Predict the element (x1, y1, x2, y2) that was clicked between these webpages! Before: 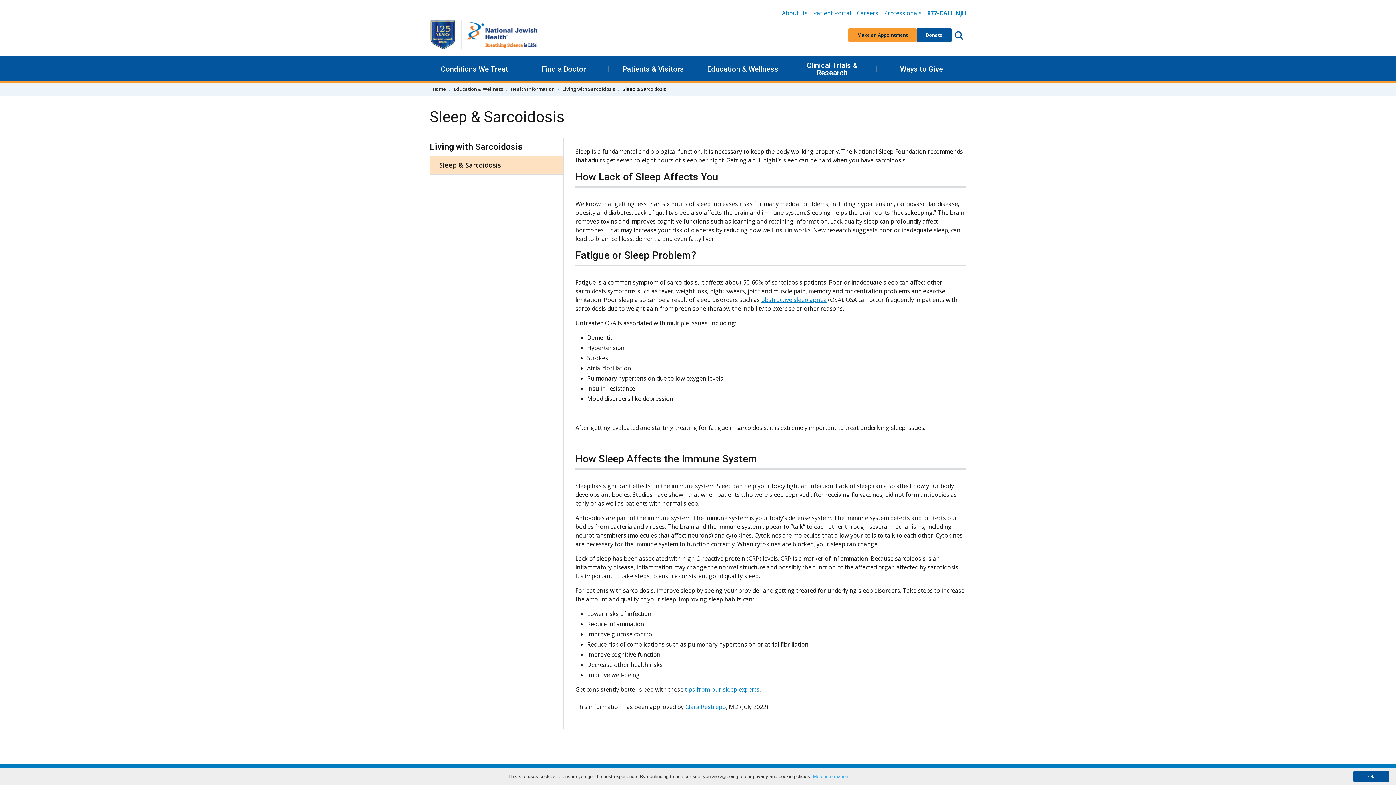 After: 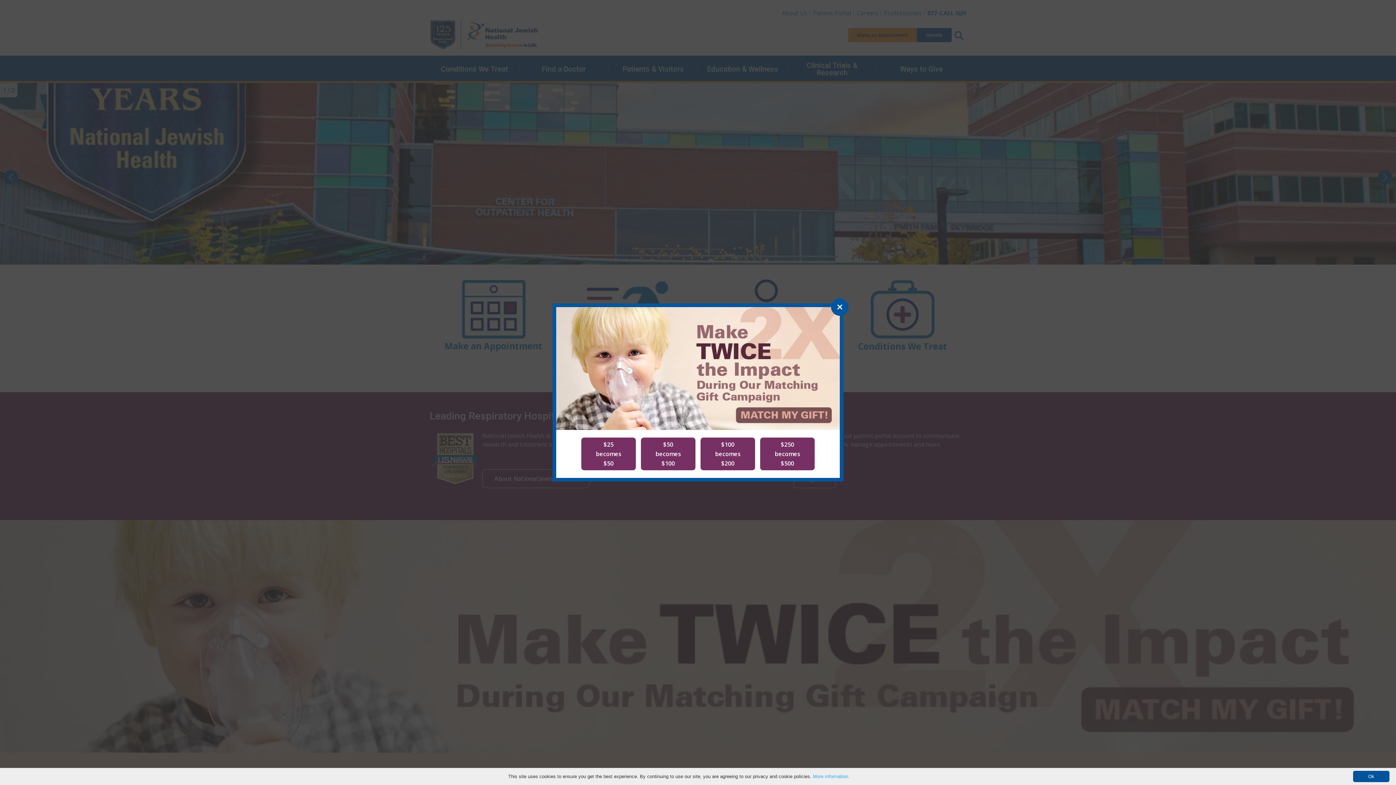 Action: bbox: (429, 20, 538, 49) label: Go to home